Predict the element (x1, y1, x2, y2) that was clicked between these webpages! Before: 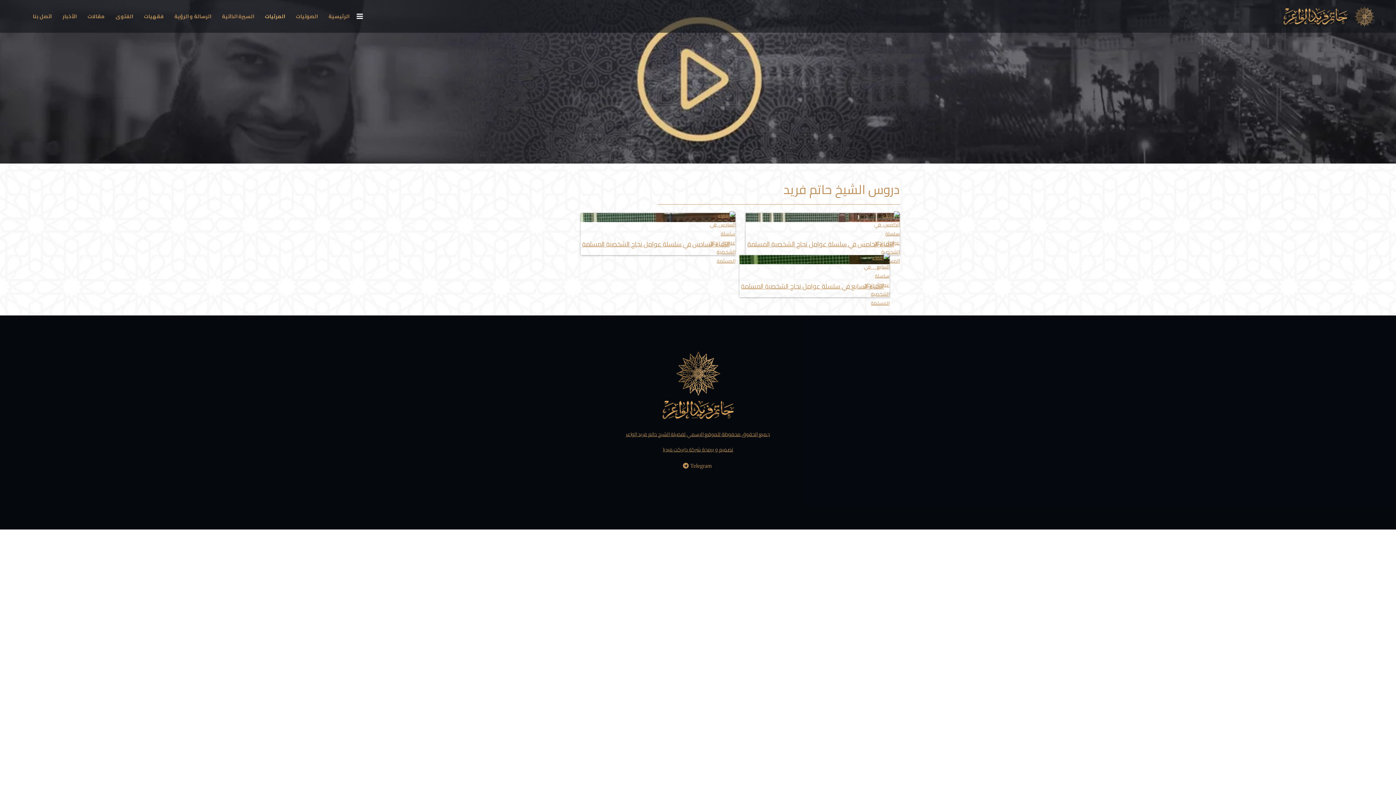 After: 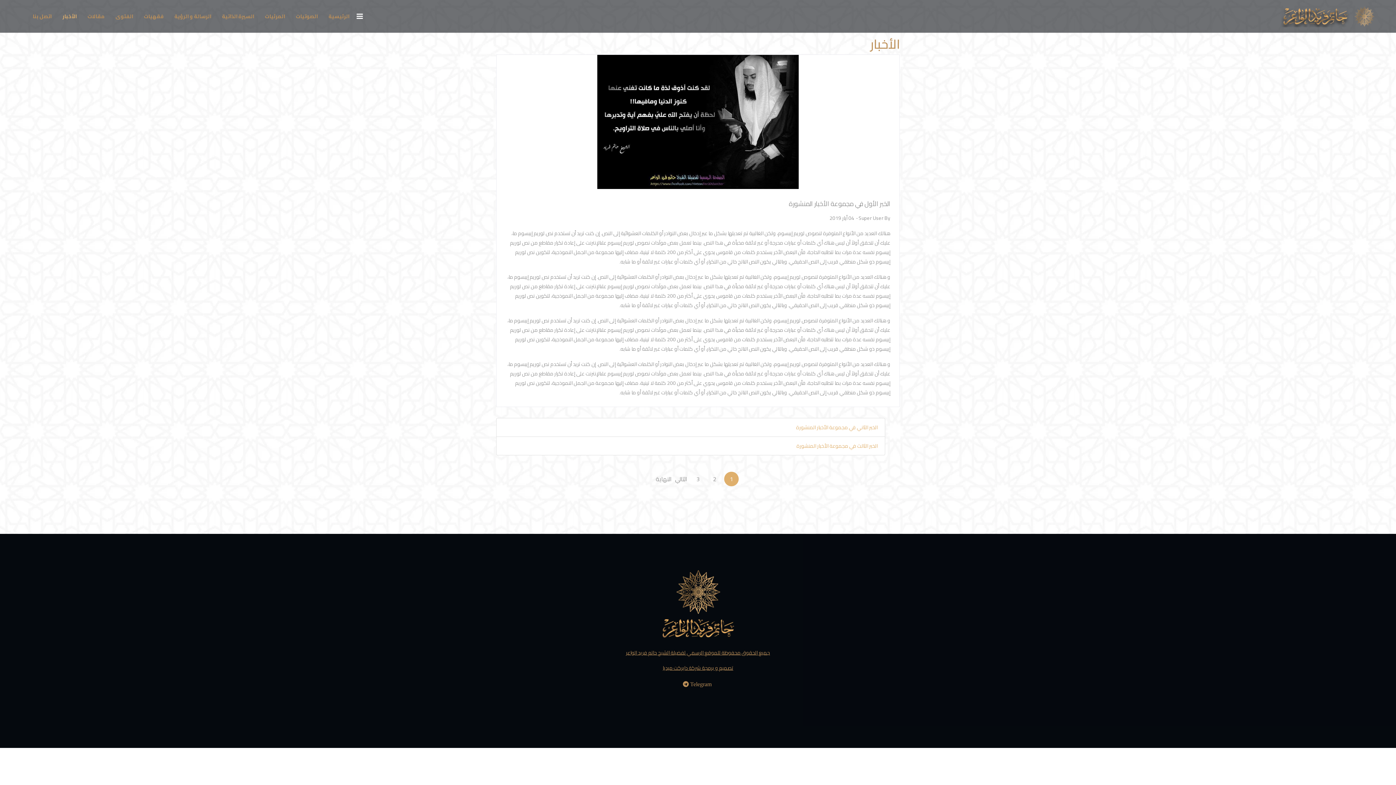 Action: label: الأخبار bbox: (57, 0, 82, 32)